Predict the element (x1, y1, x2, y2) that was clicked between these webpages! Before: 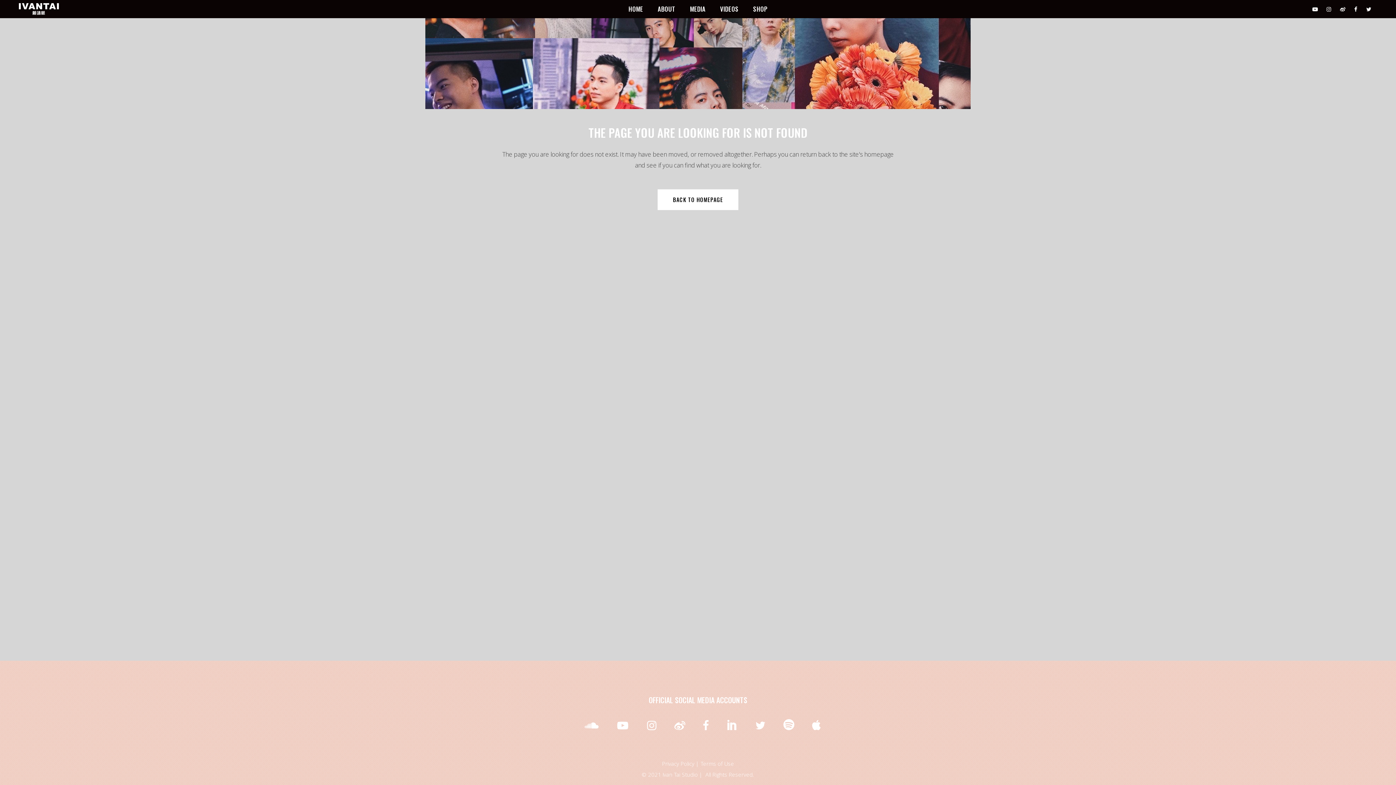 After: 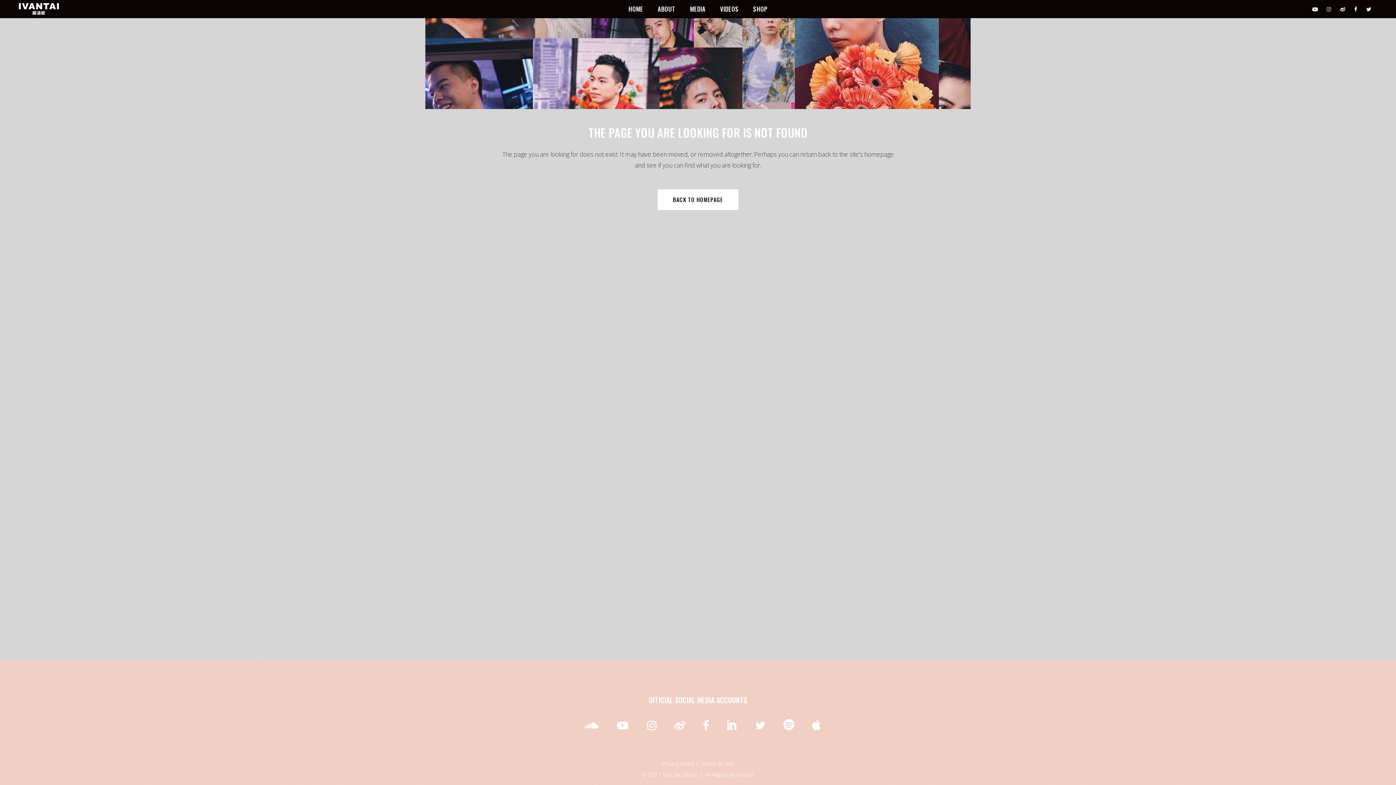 Action: bbox: (1322, 4, 1336, 13)